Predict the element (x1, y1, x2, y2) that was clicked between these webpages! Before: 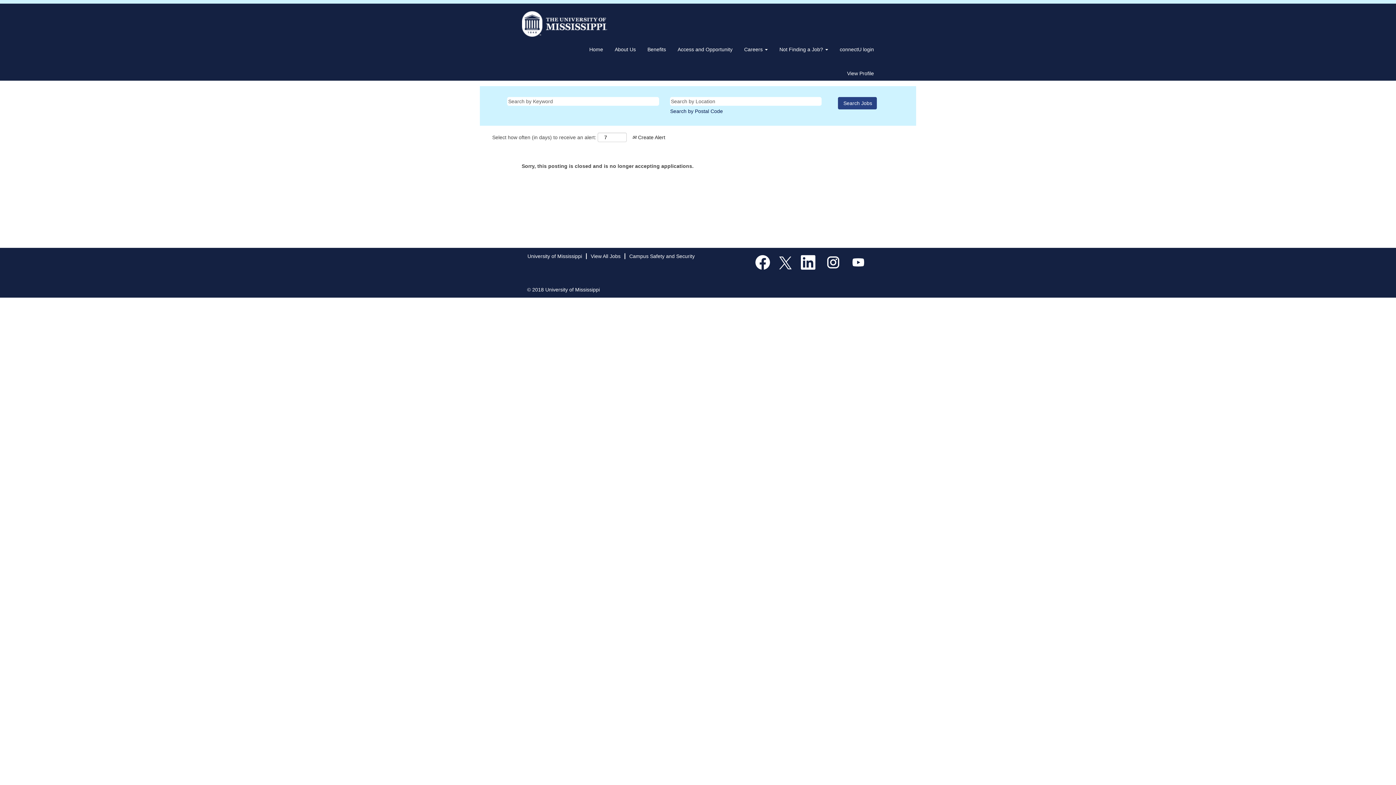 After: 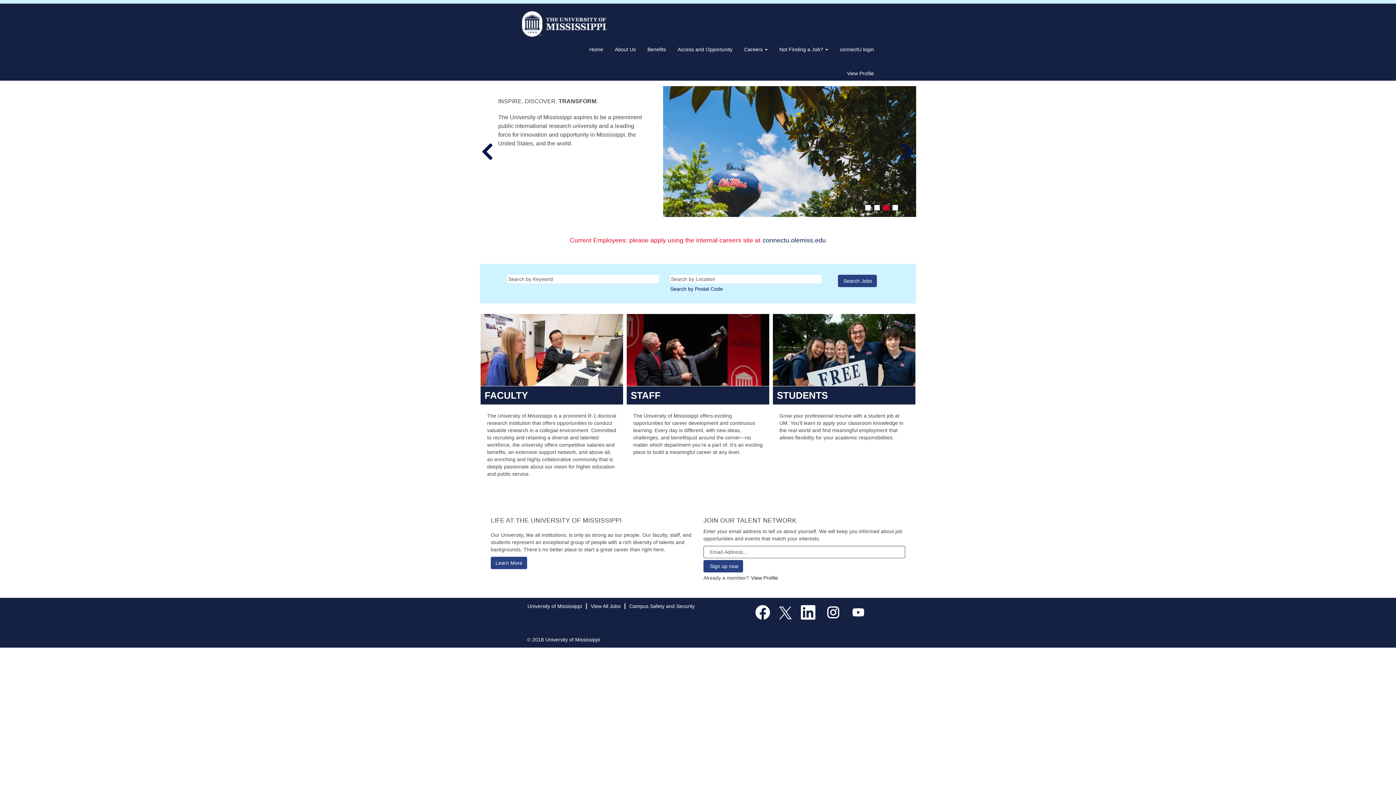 Action: label: Home bbox: (589, 45, 603, 53)